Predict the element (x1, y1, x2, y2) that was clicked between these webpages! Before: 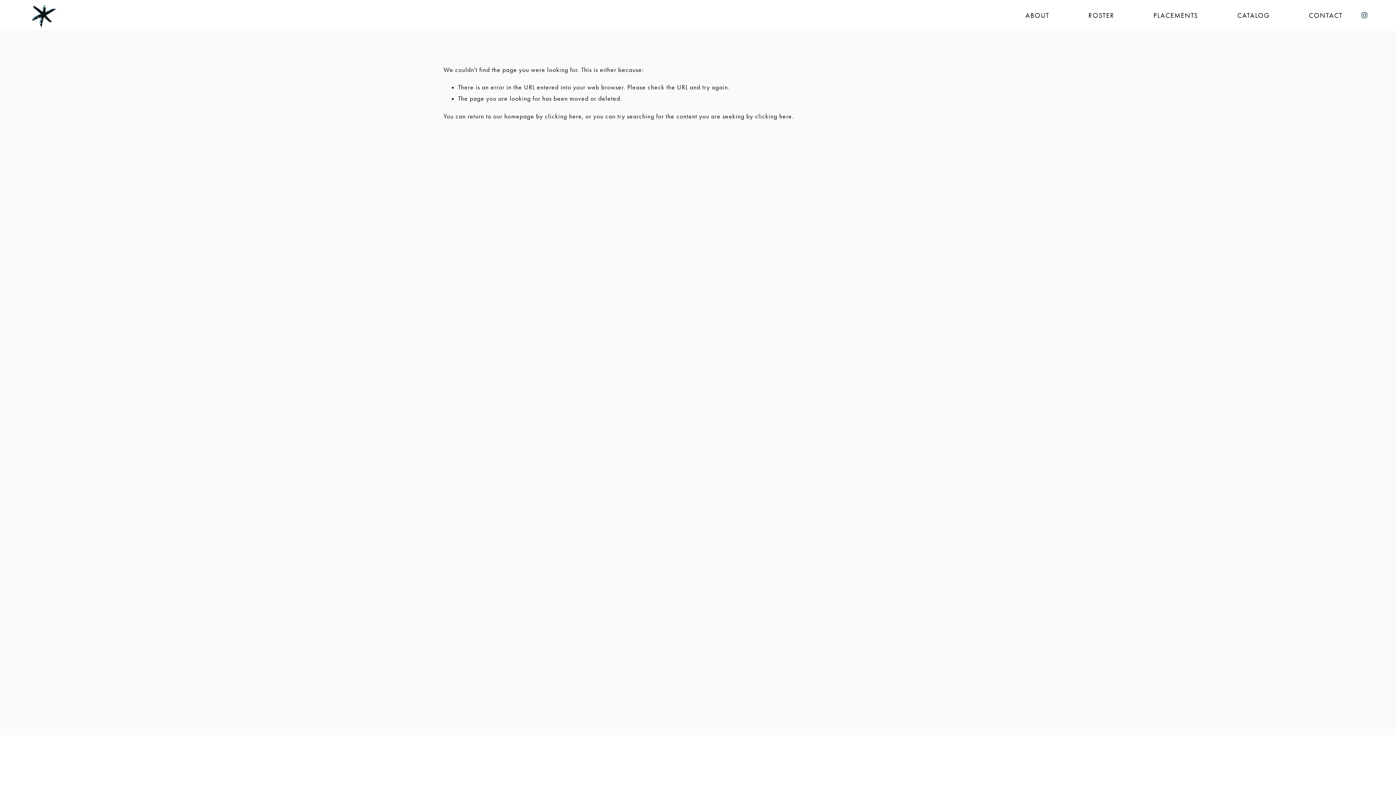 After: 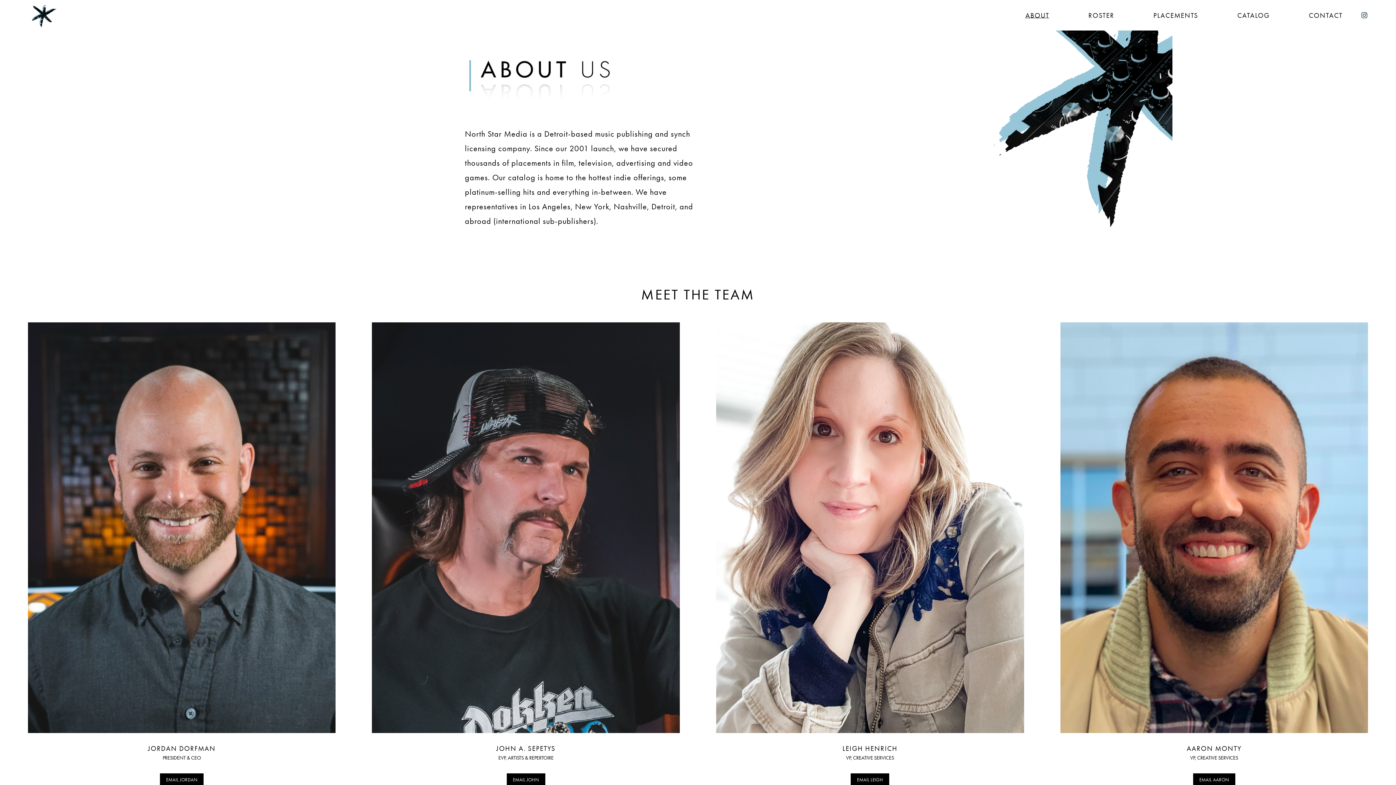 Action: label: ABOUT bbox: (1025, 11, 1049, 19)